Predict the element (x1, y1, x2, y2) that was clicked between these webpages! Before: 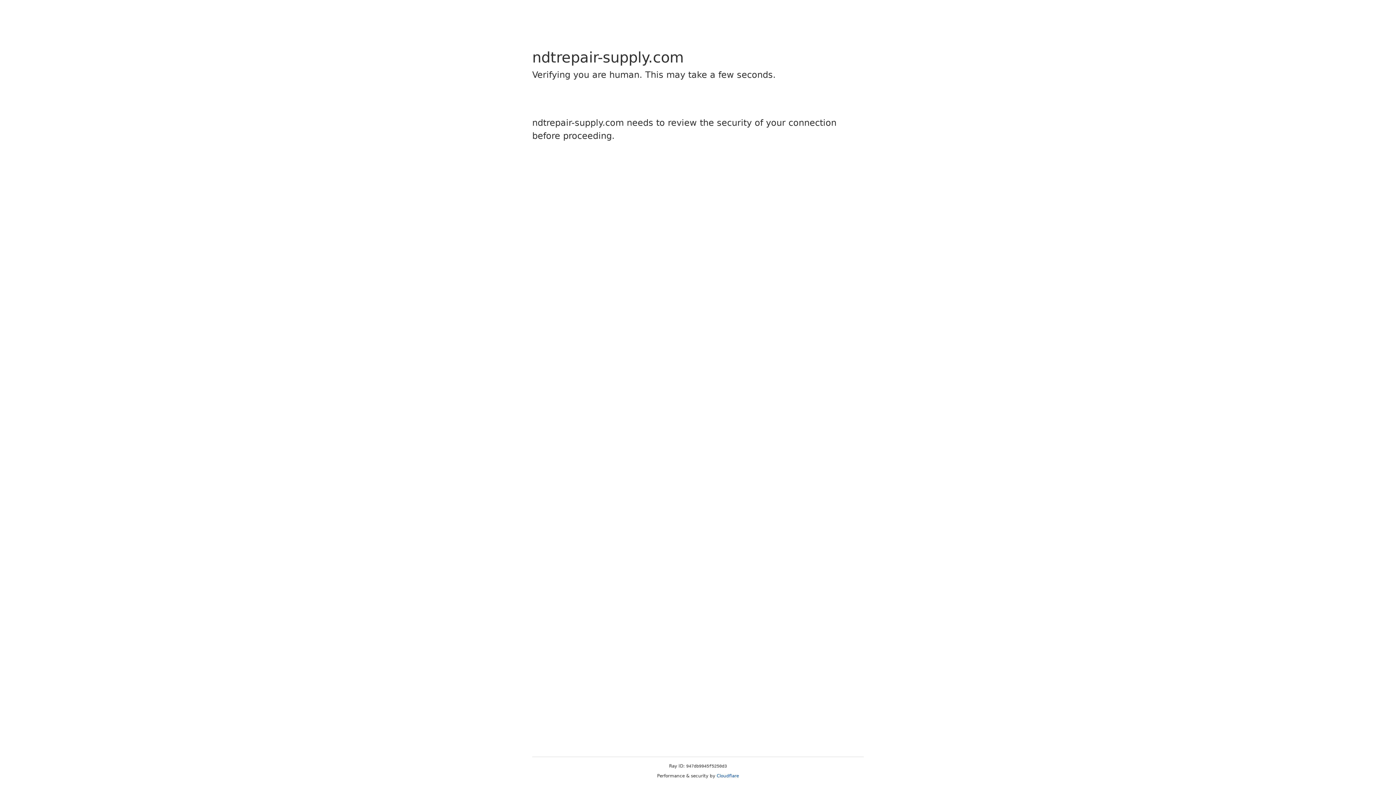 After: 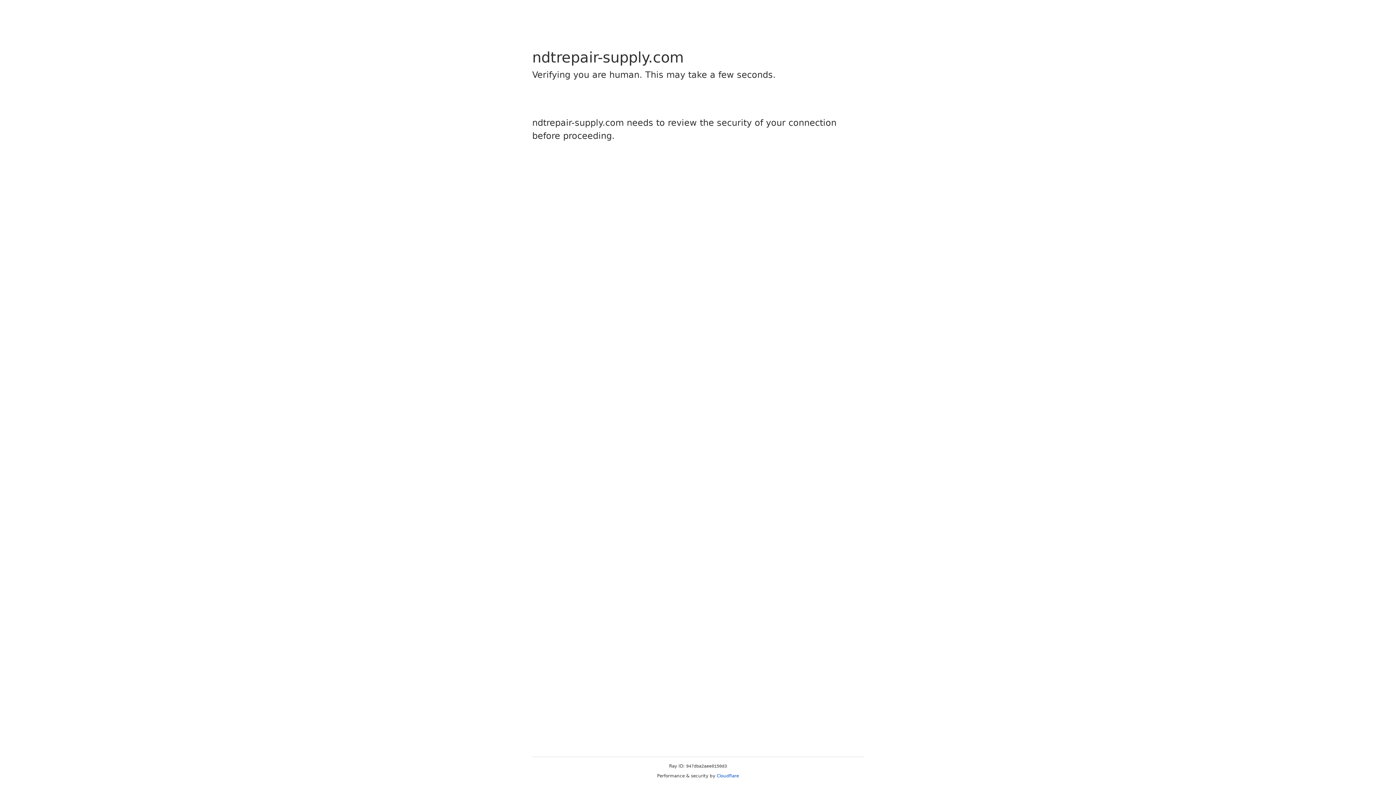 Action: bbox: (716, 773, 739, 778) label: Cloudflare